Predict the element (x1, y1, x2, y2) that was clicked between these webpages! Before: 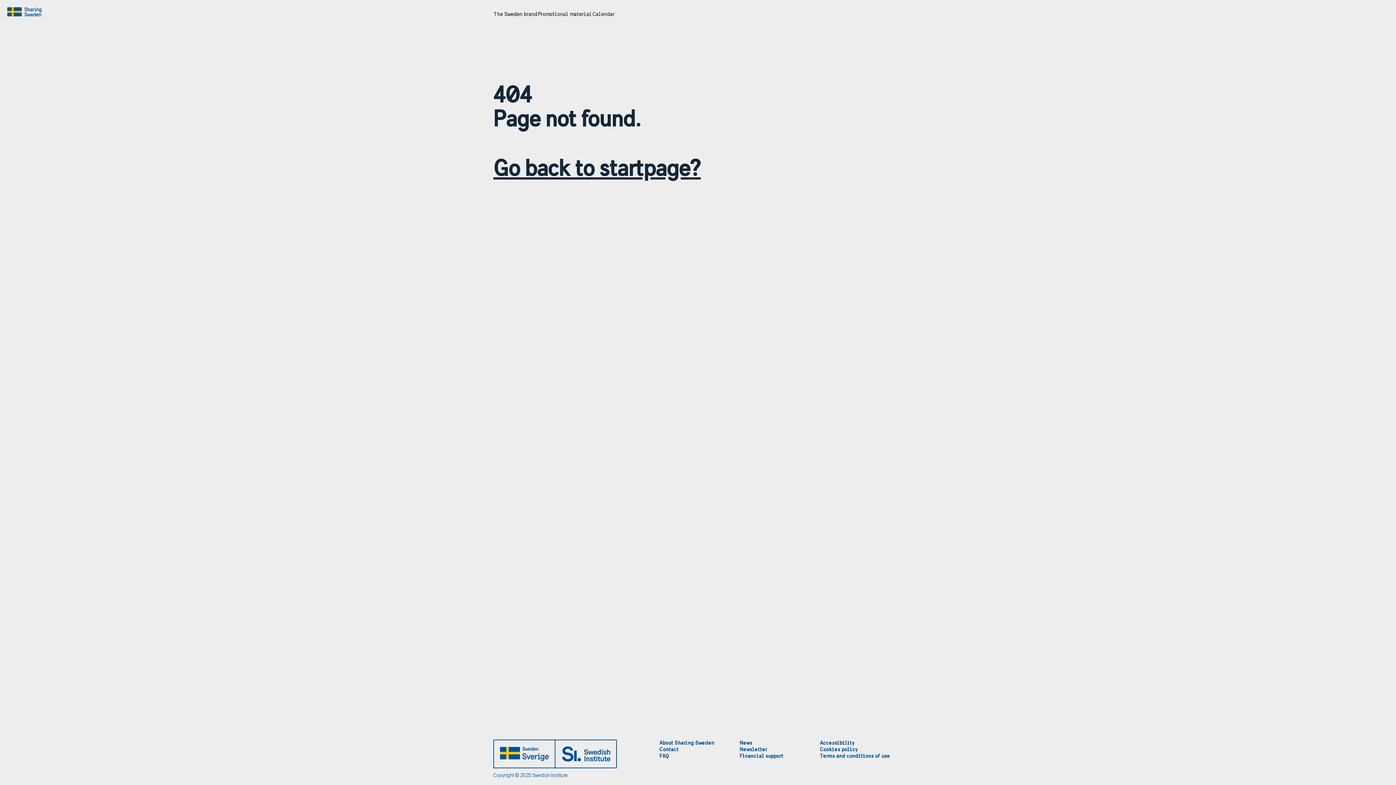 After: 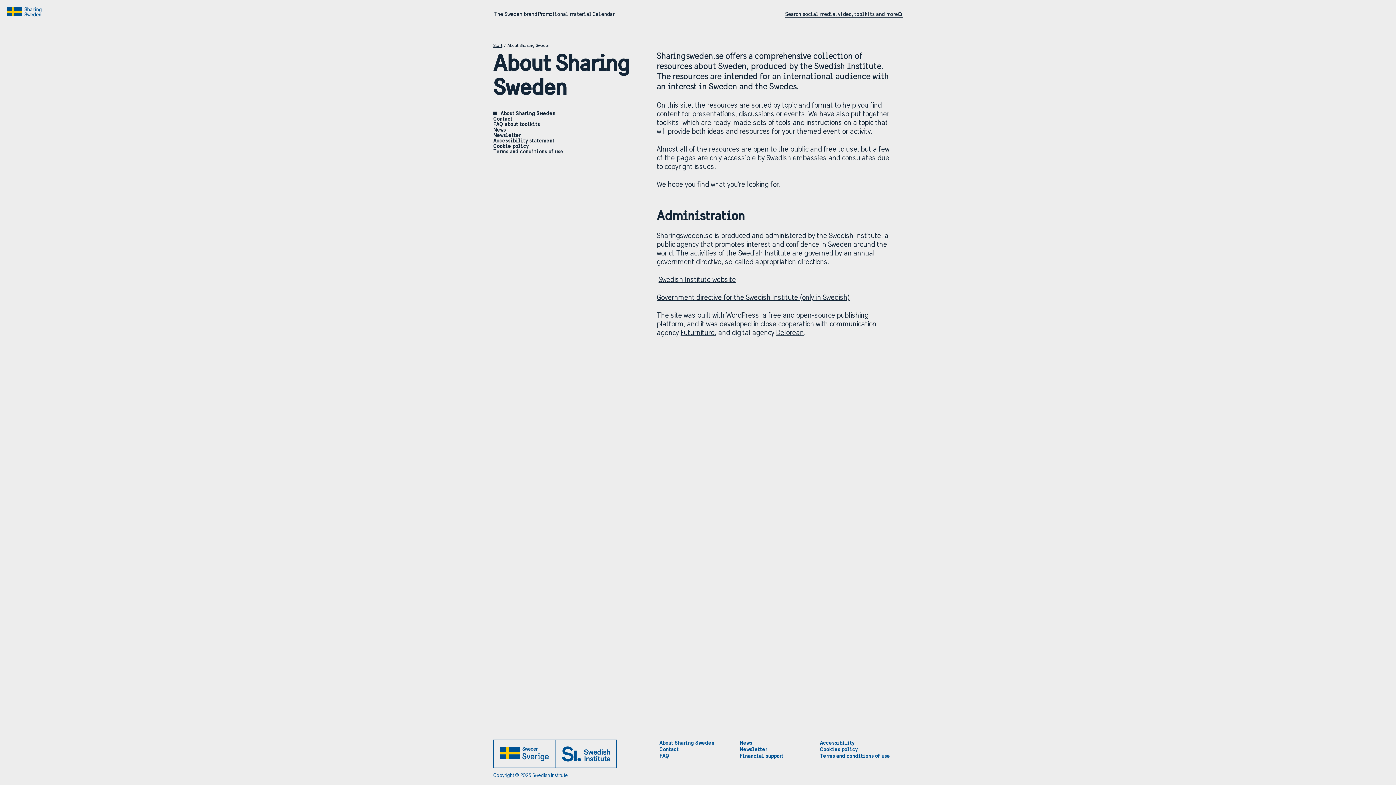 Action: bbox: (659, 740, 714, 746) label: About Sharing Sweden